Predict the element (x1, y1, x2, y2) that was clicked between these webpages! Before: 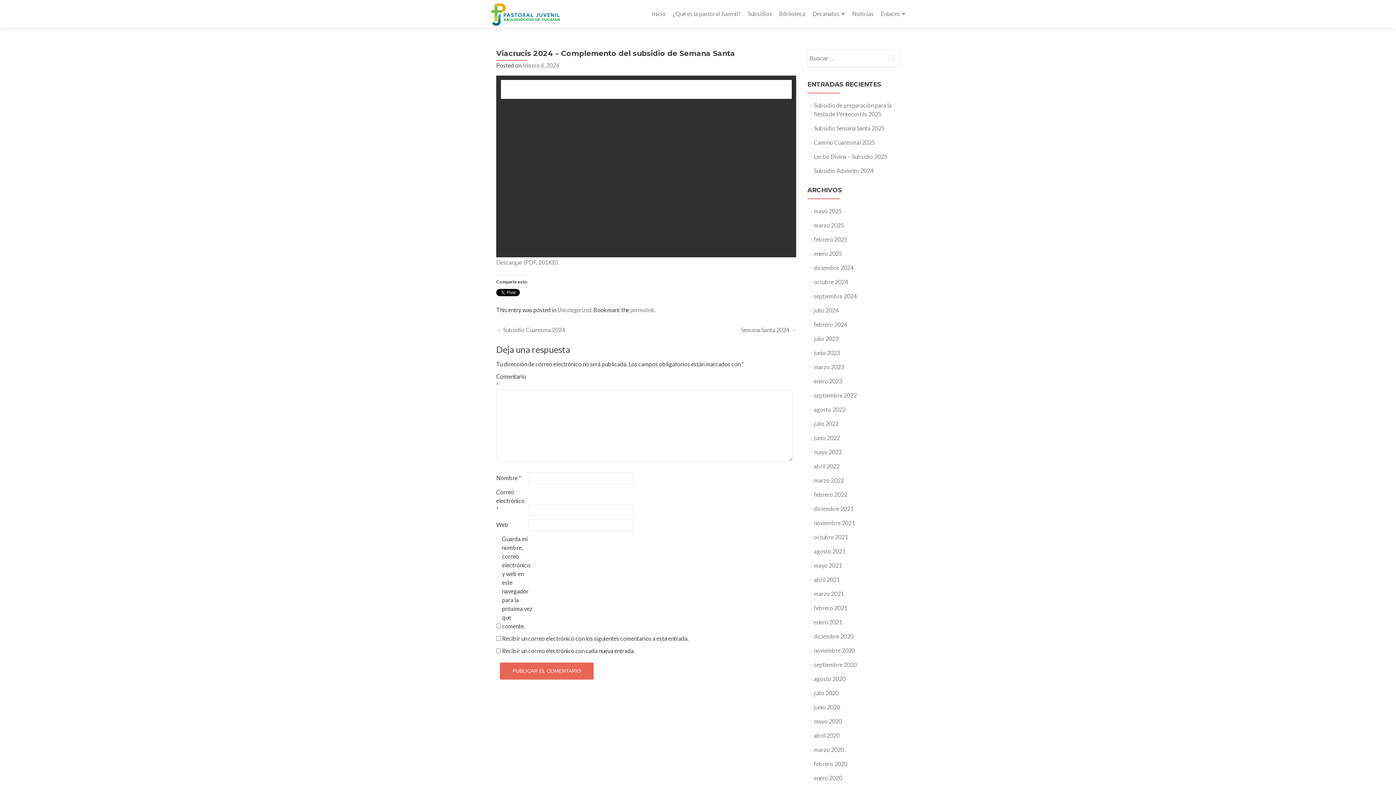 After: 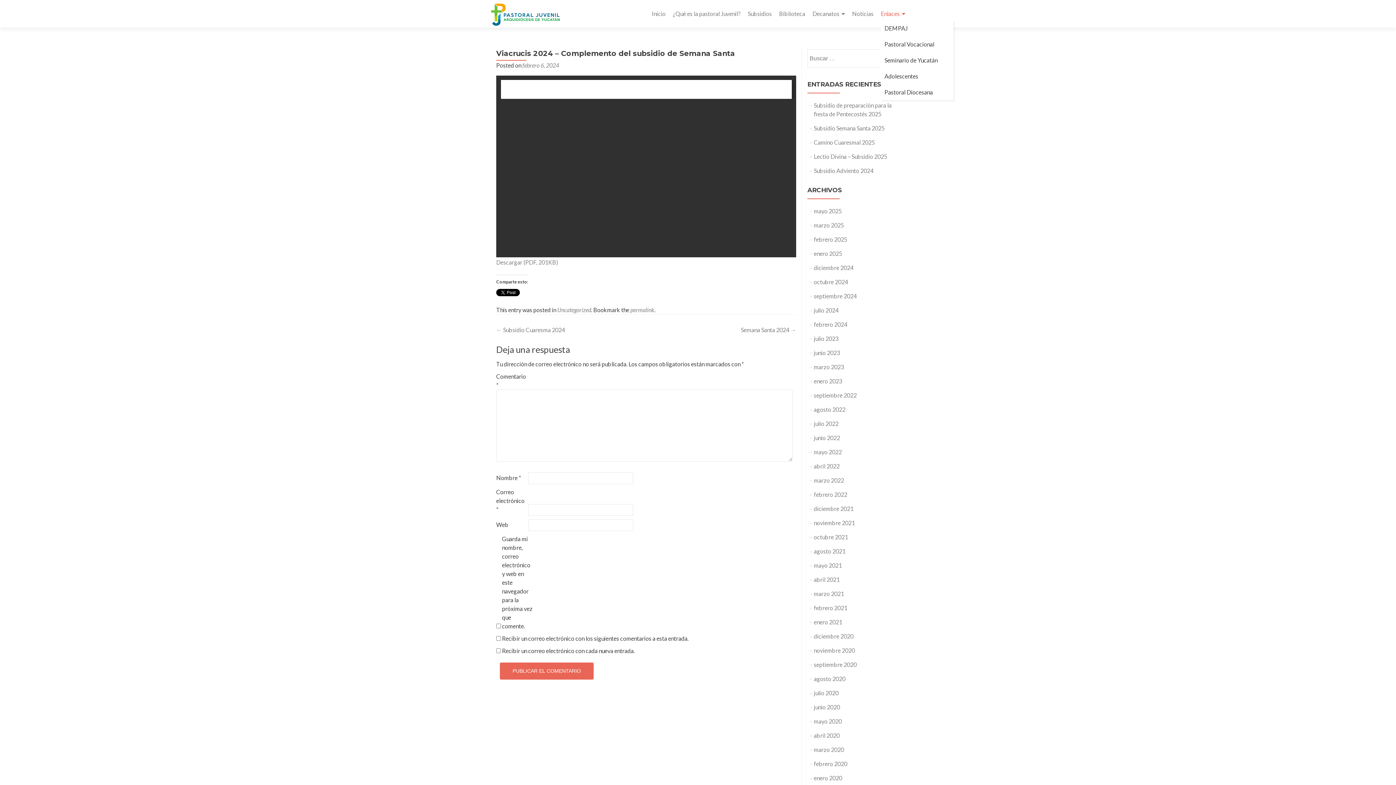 Action: bbox: (881, 7, 905, 20) label: Enlaces